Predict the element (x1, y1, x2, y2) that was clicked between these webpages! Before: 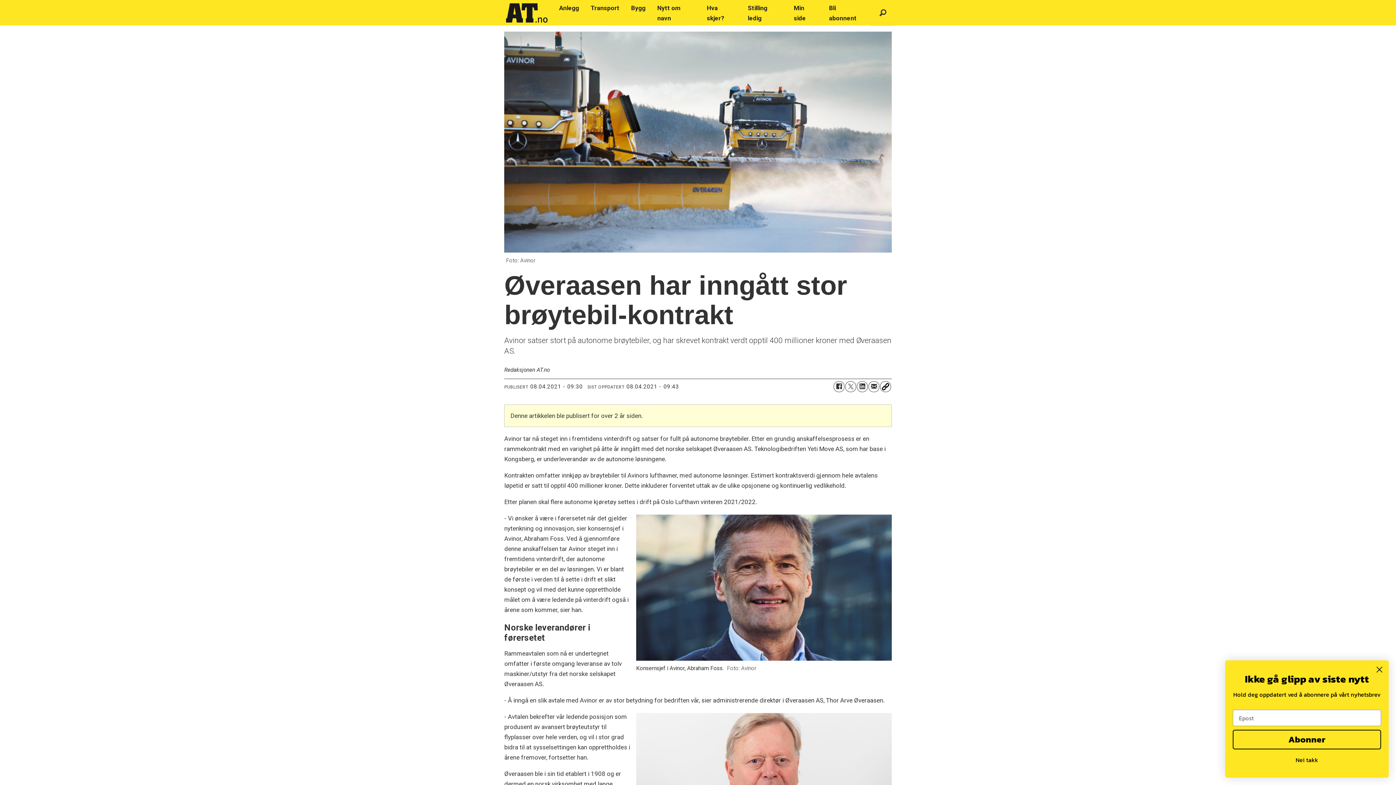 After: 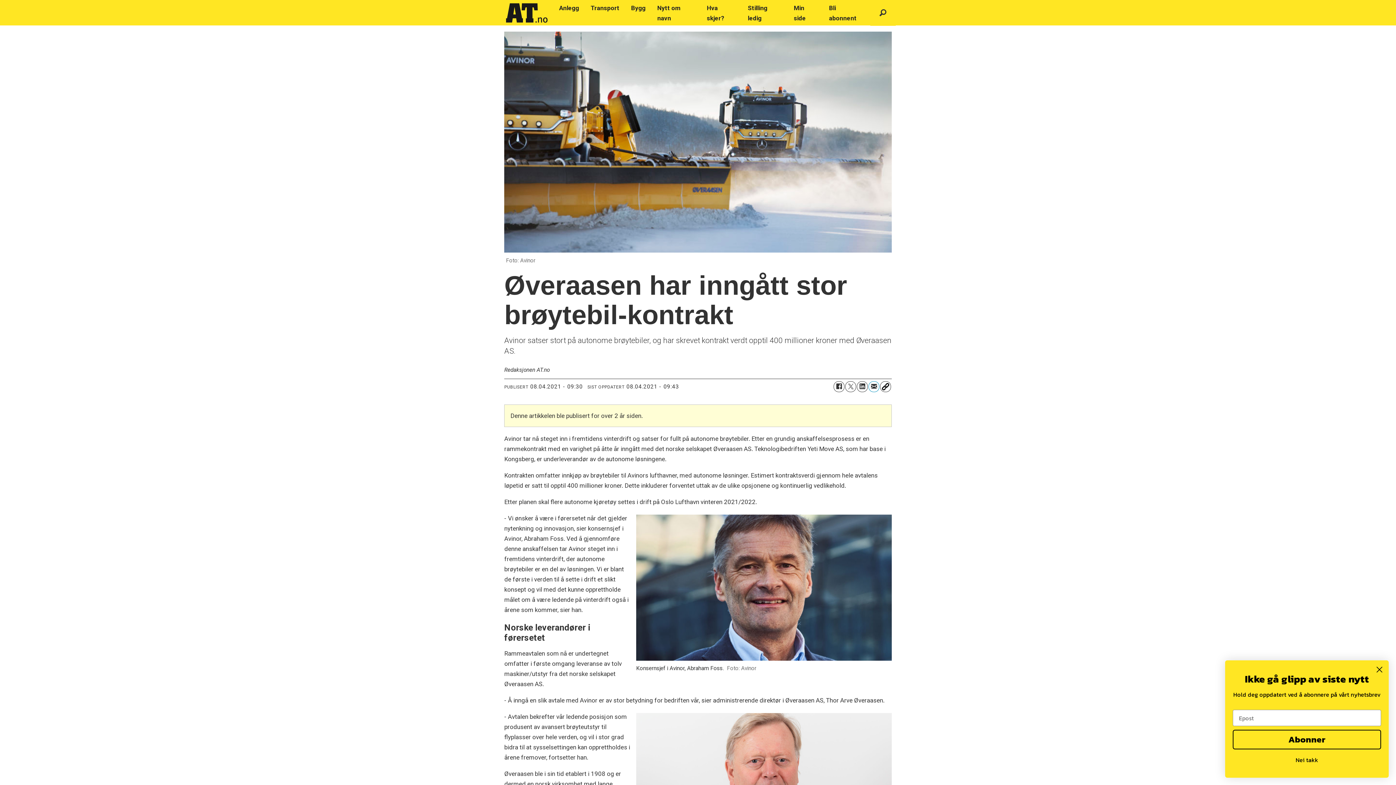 Action: bbox: (868, 381, 879, 392) label: Del på e-post